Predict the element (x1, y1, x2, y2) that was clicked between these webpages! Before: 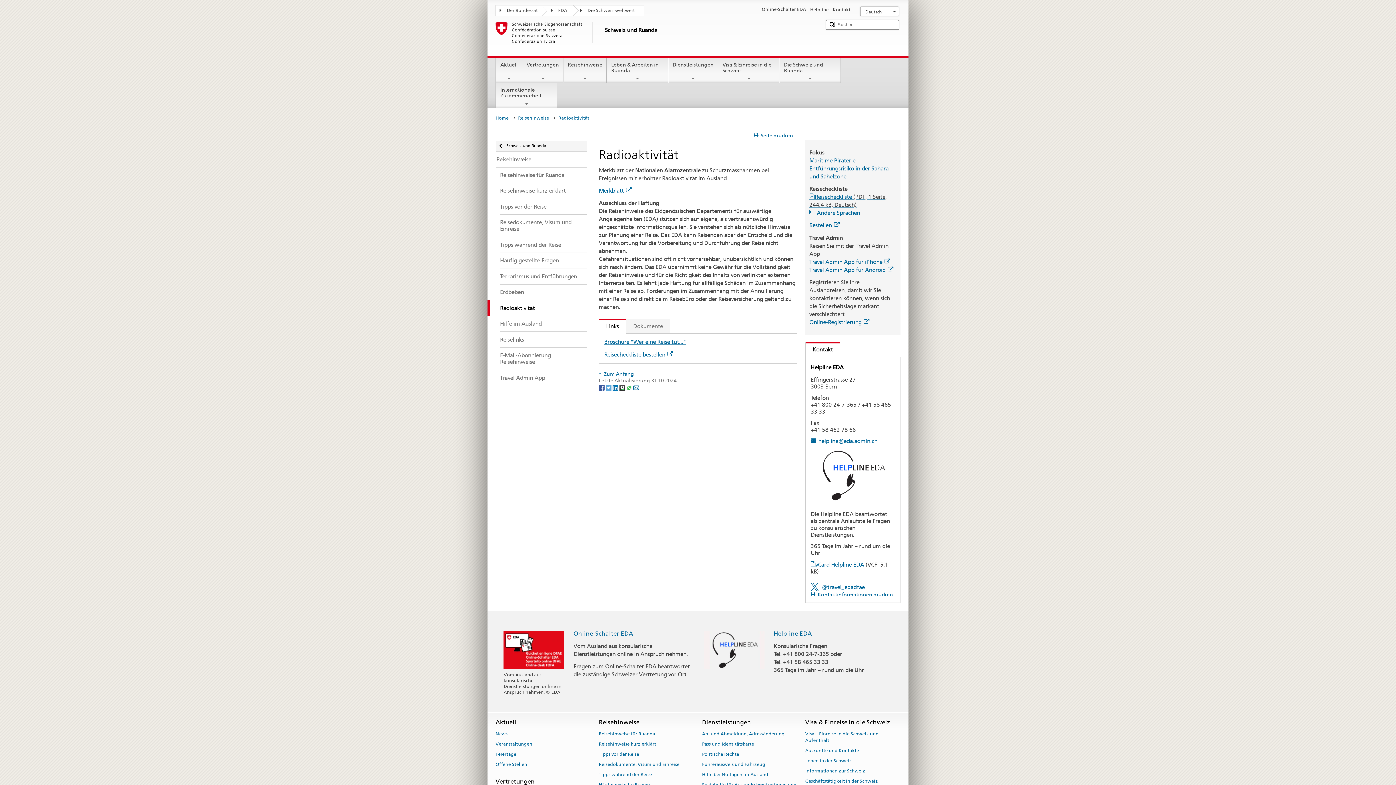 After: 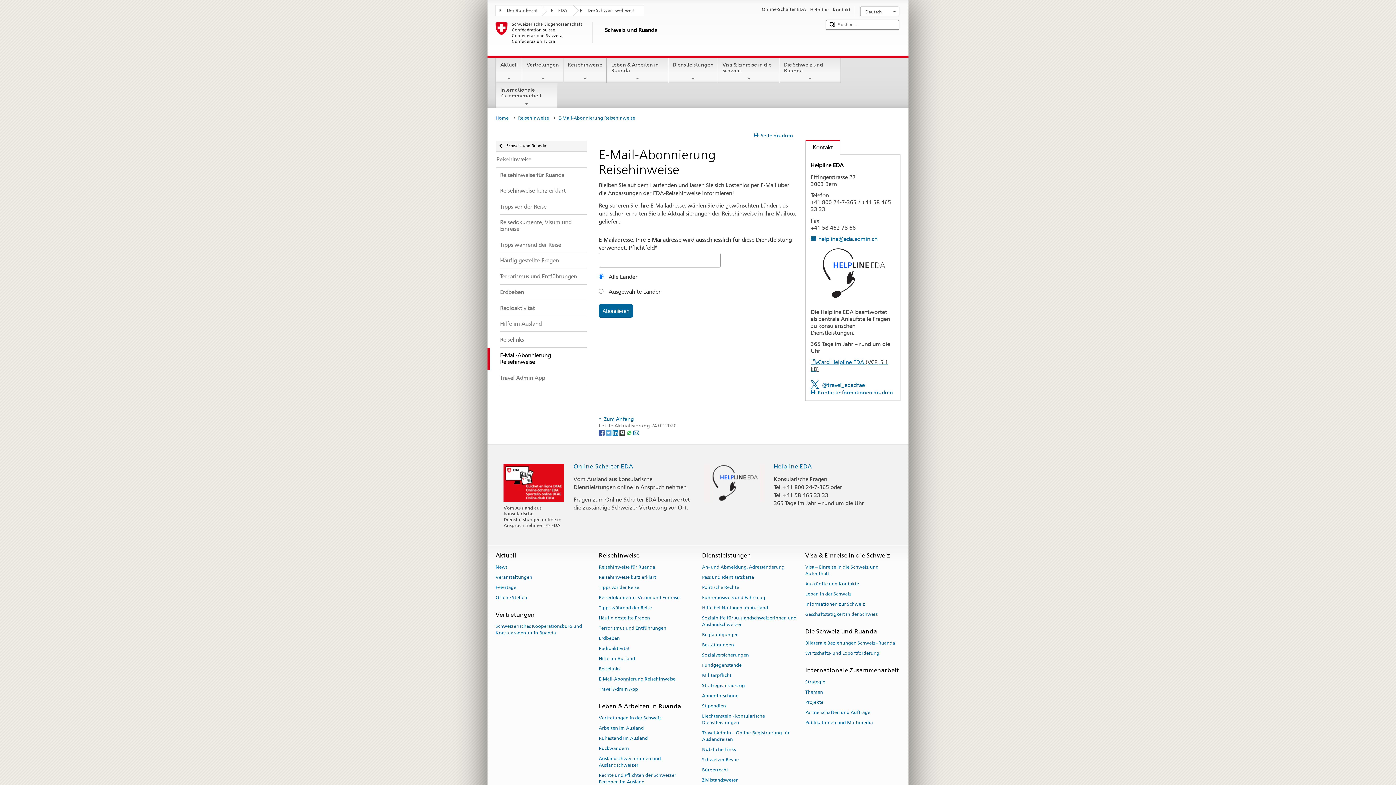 Action: bbox: (487, 347, 586, 370) label: E-Mail-Abonnierung Reisehinweise